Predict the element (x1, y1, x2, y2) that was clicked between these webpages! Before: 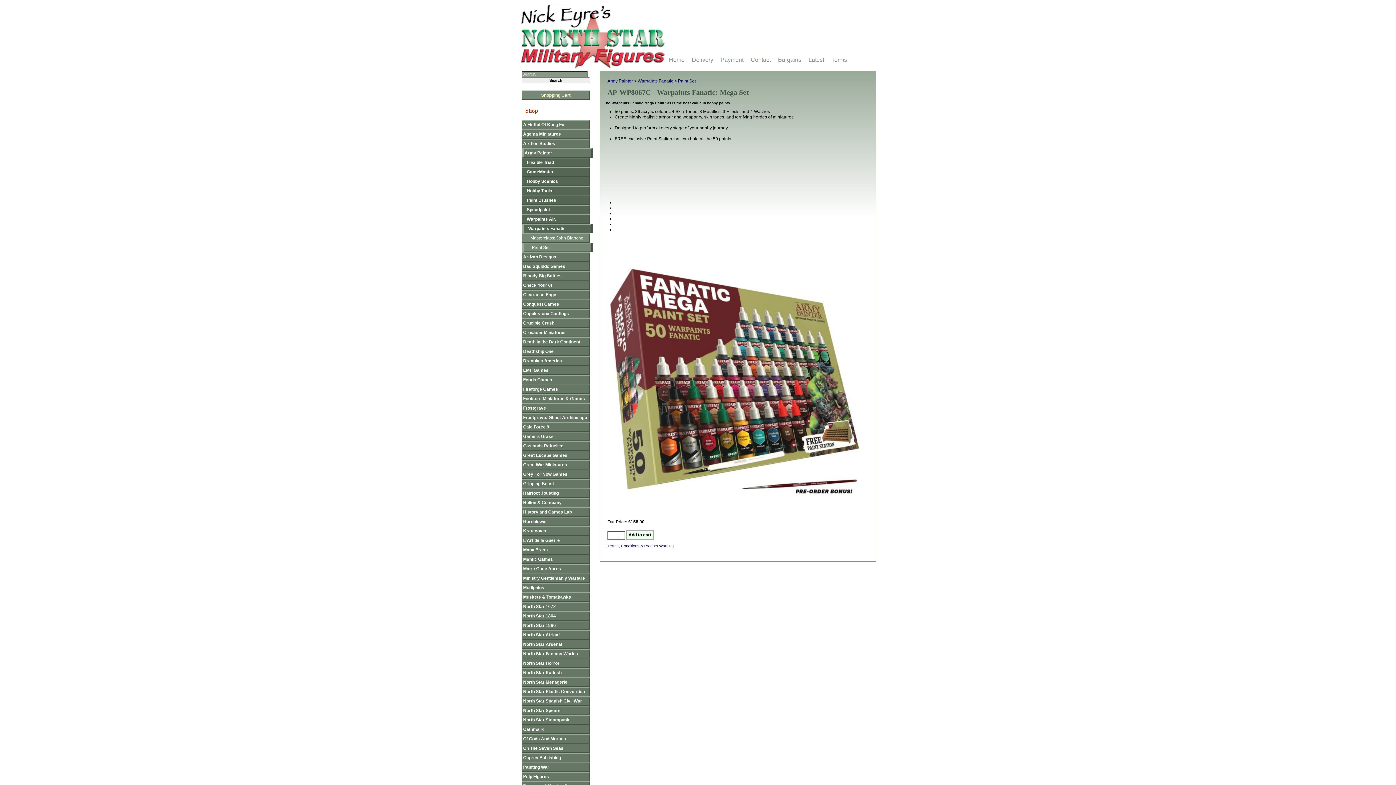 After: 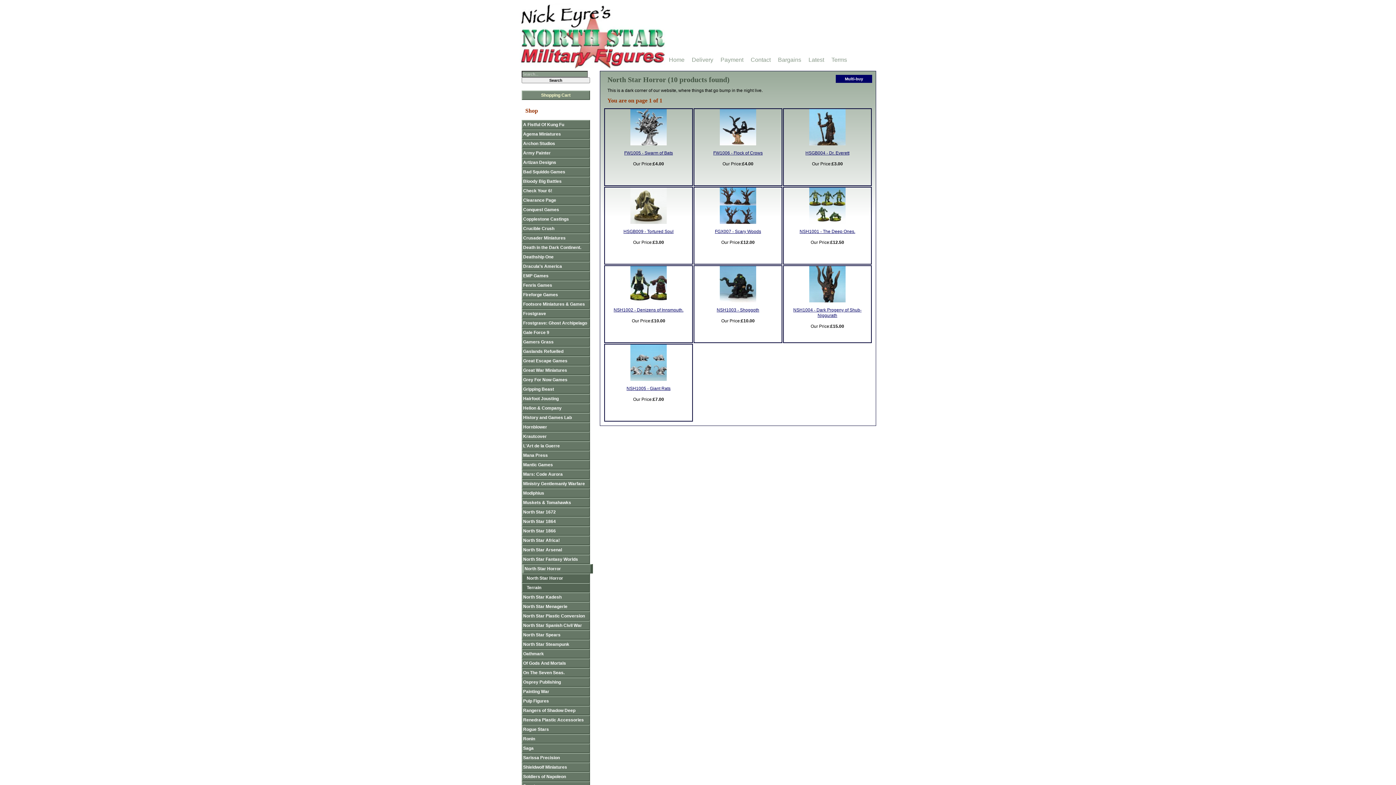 Action: label: North Star Horror bbox: (521, 658, 590, 668)